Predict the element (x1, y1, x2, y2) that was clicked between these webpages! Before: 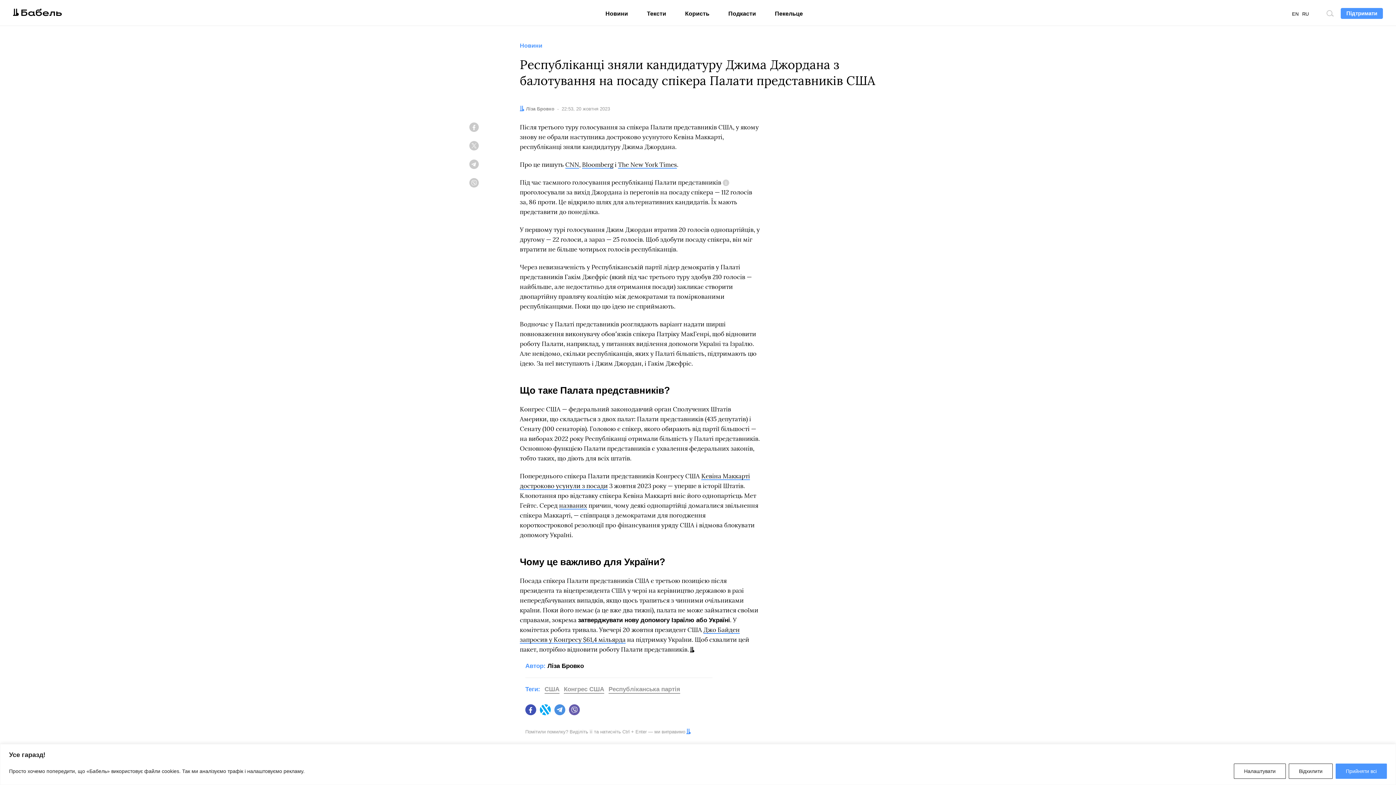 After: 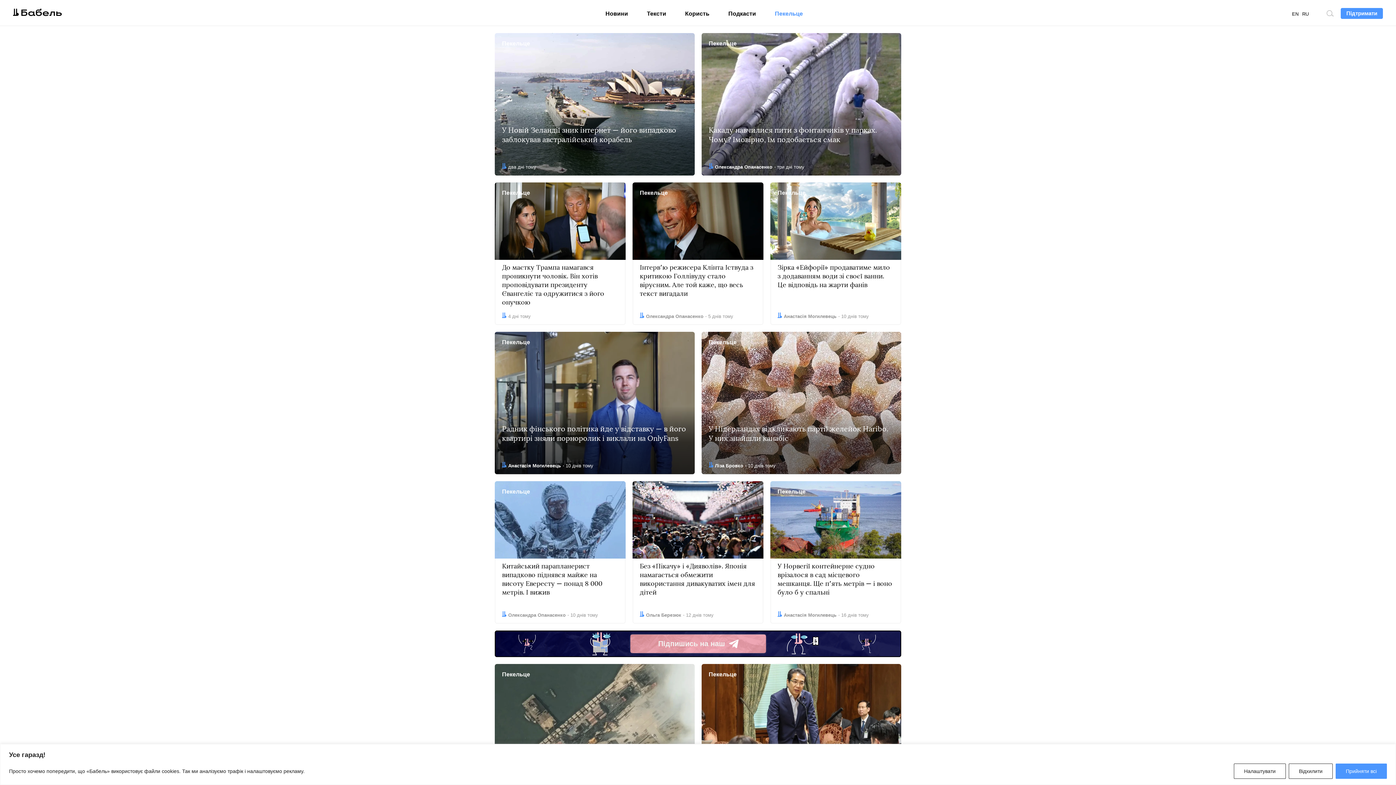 Action: bbox: (775, 0, 803, 25) label: Пекельце